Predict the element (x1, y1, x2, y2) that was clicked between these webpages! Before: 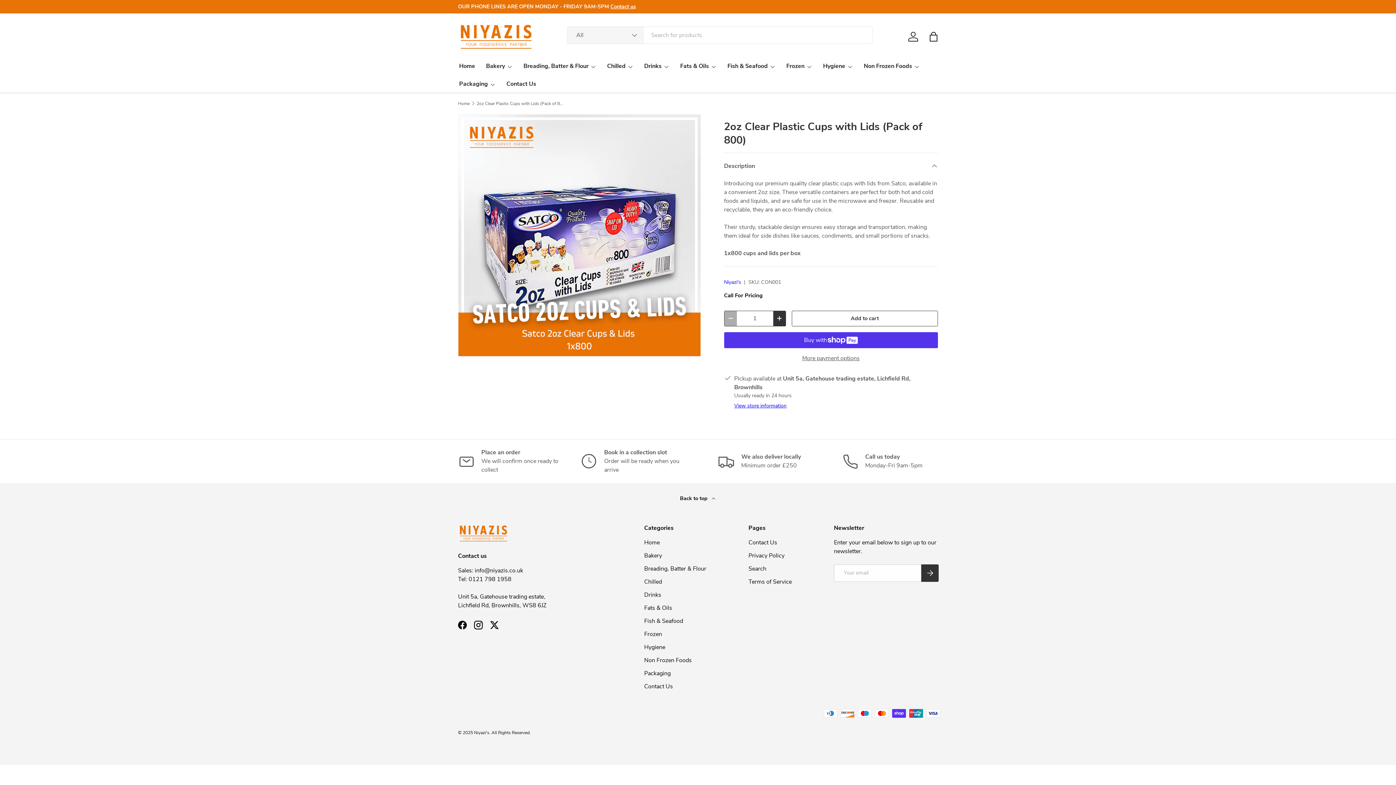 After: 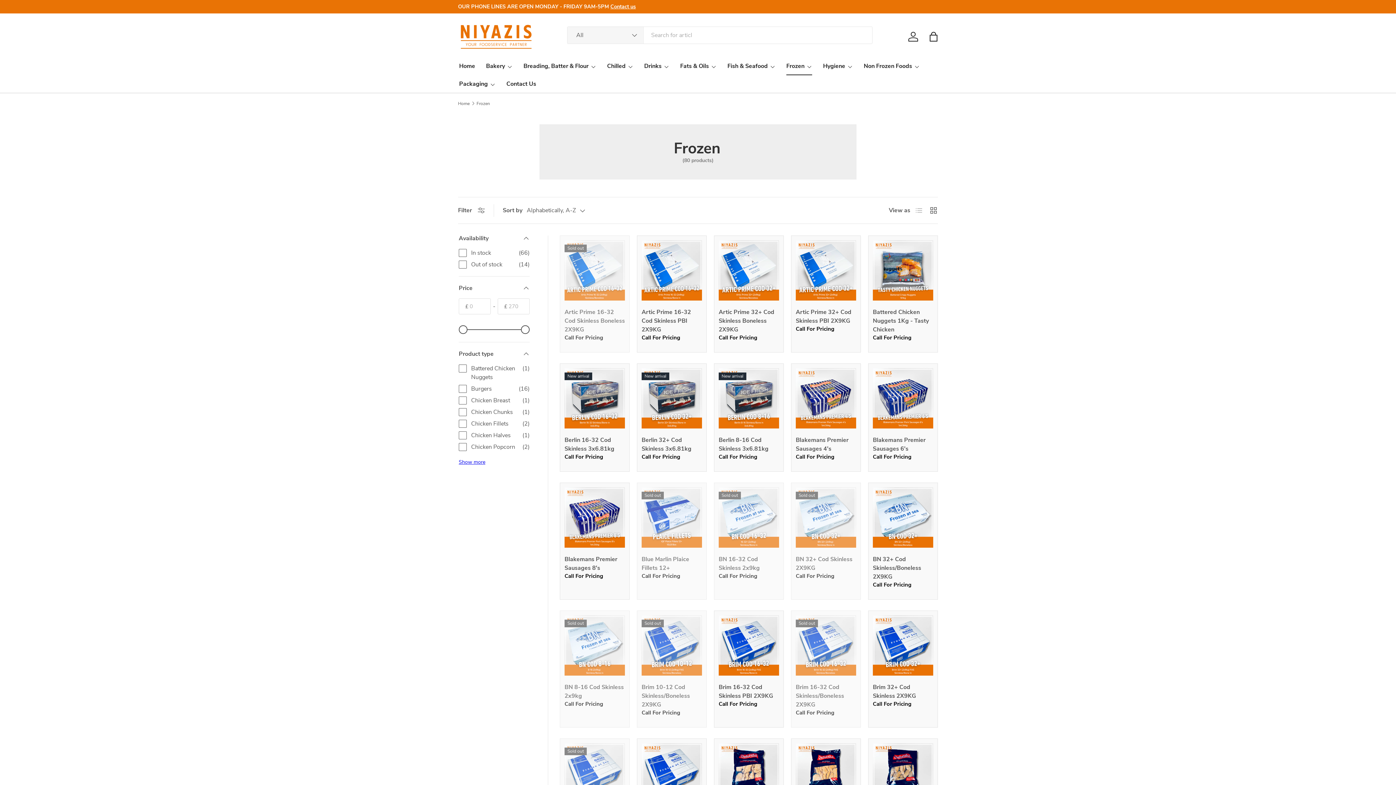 Action: label: Frozen bbox: (644, 630, 662, 638)